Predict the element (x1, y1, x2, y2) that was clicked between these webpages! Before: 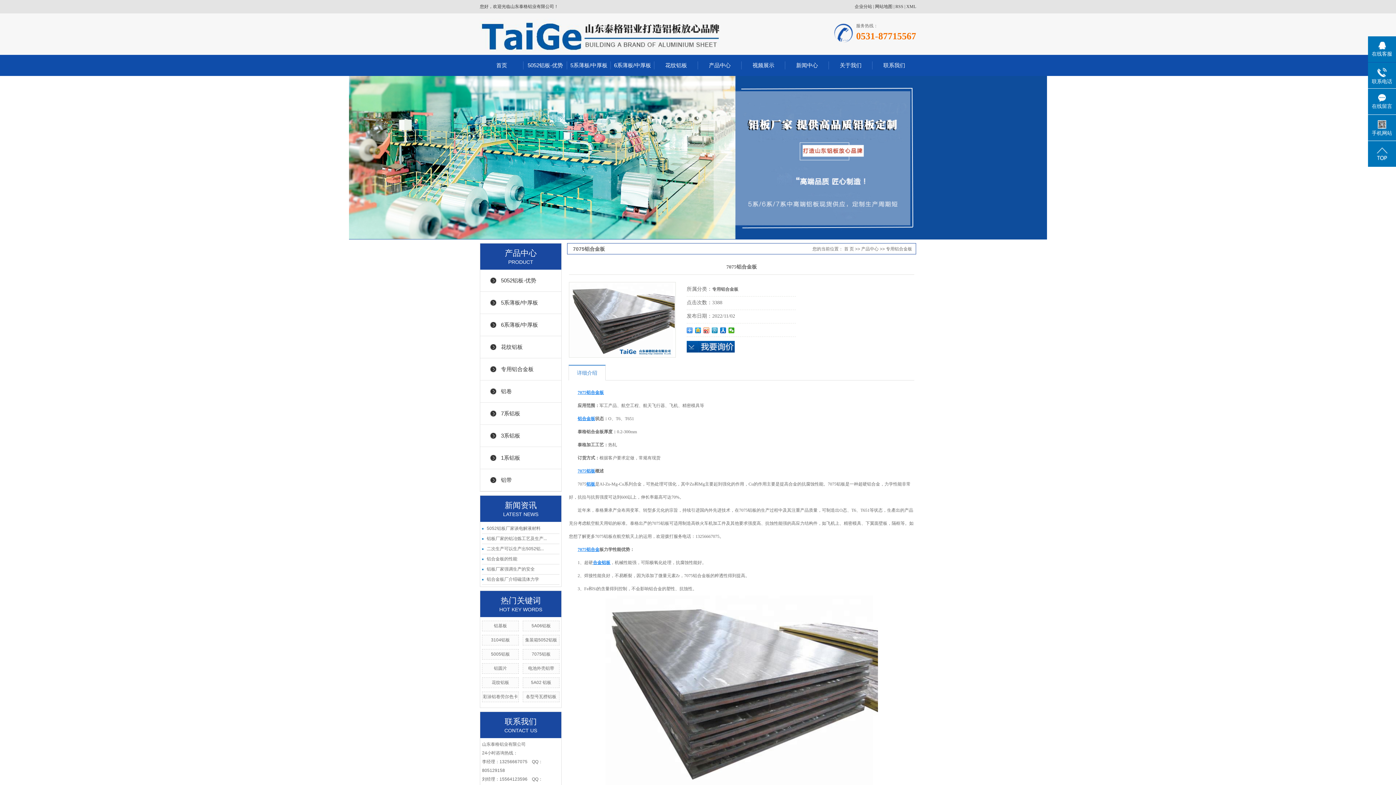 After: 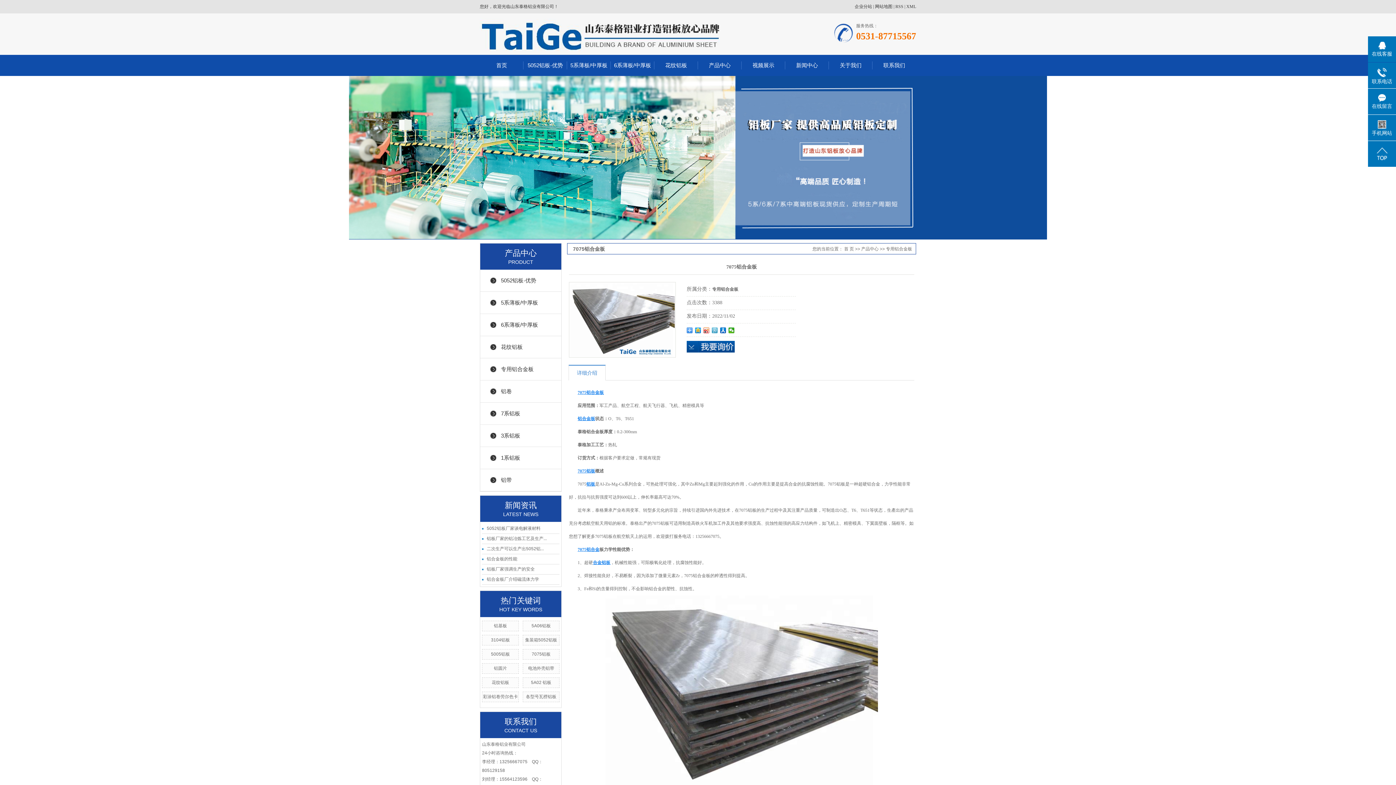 Action: bbox: (712, 327, 718, 333)